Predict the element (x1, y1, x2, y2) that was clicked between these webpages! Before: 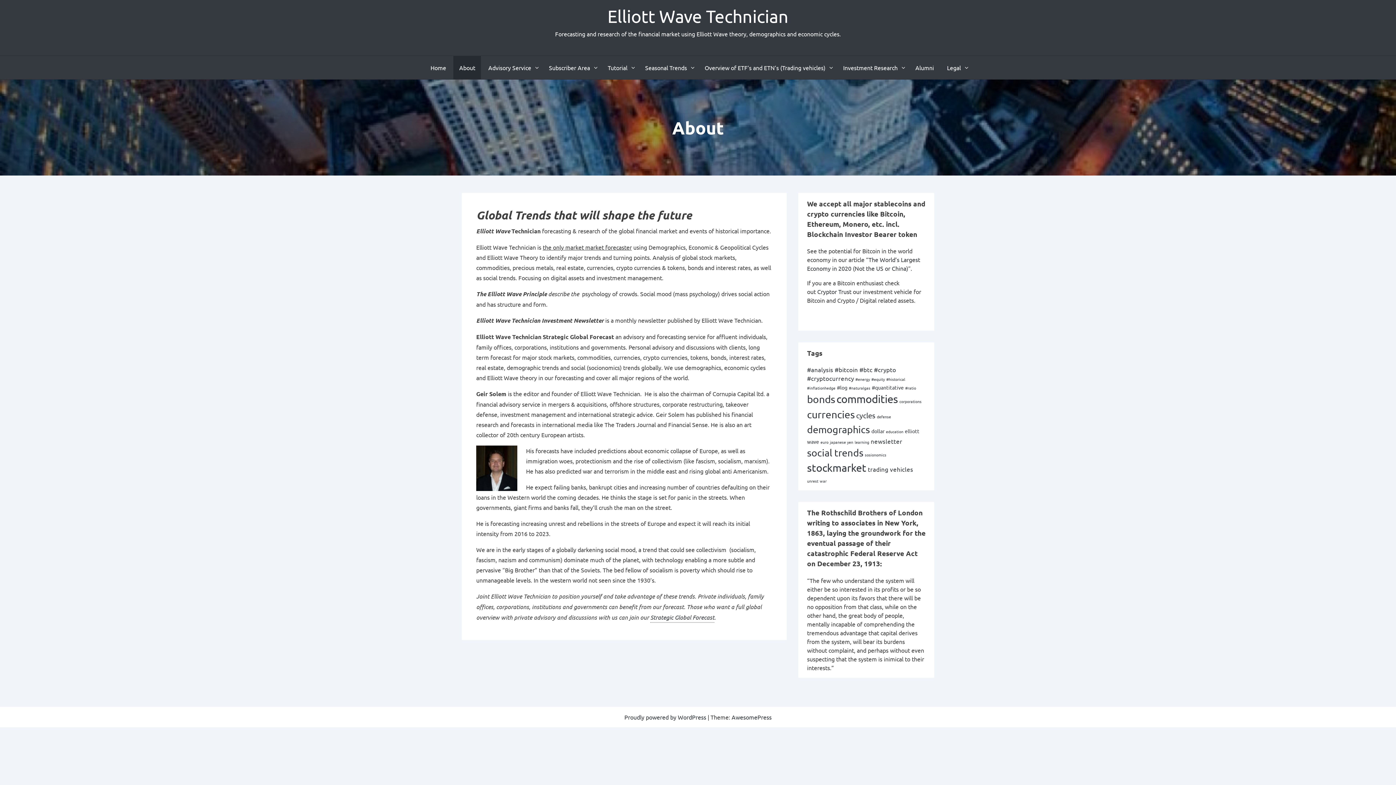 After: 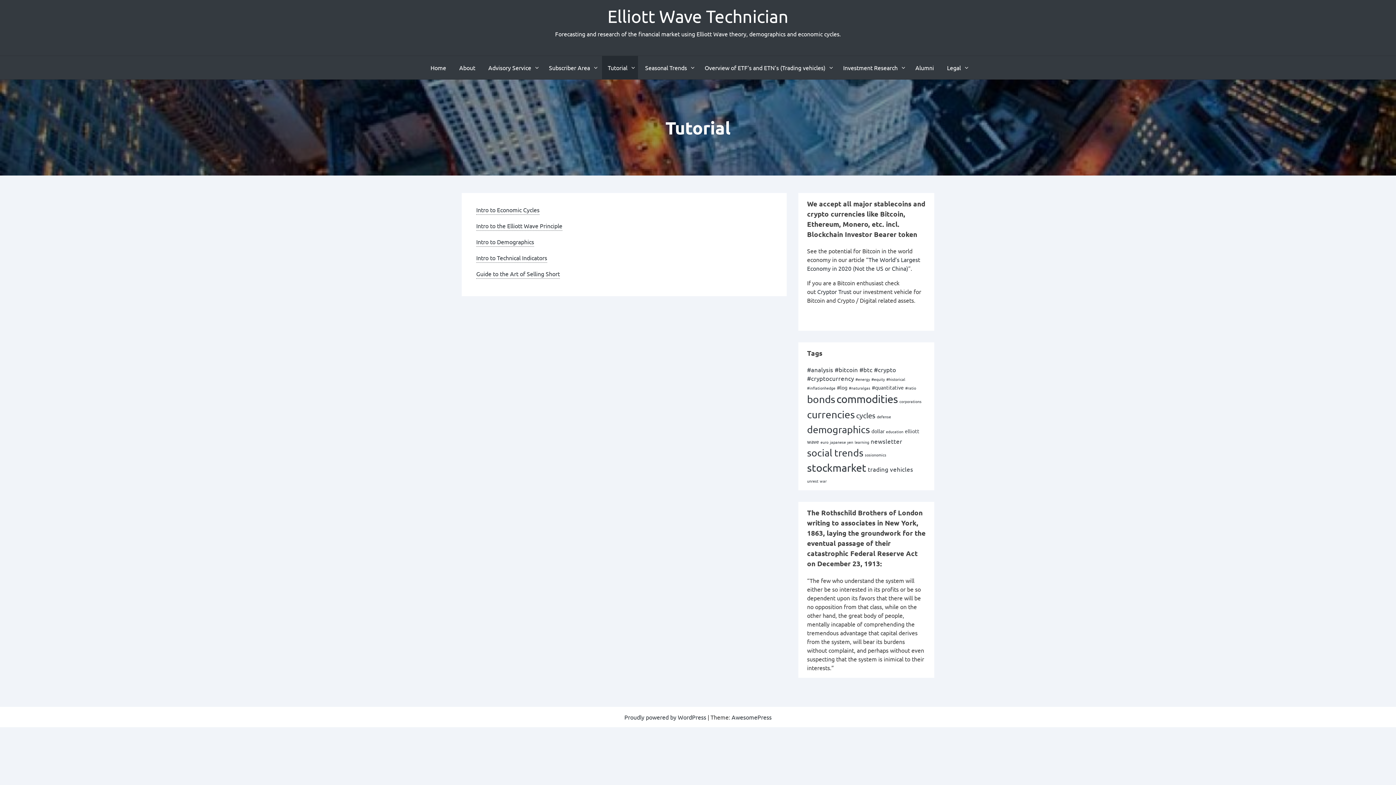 Action: bbox: (602, 56, 638, 79) label: Tutorial